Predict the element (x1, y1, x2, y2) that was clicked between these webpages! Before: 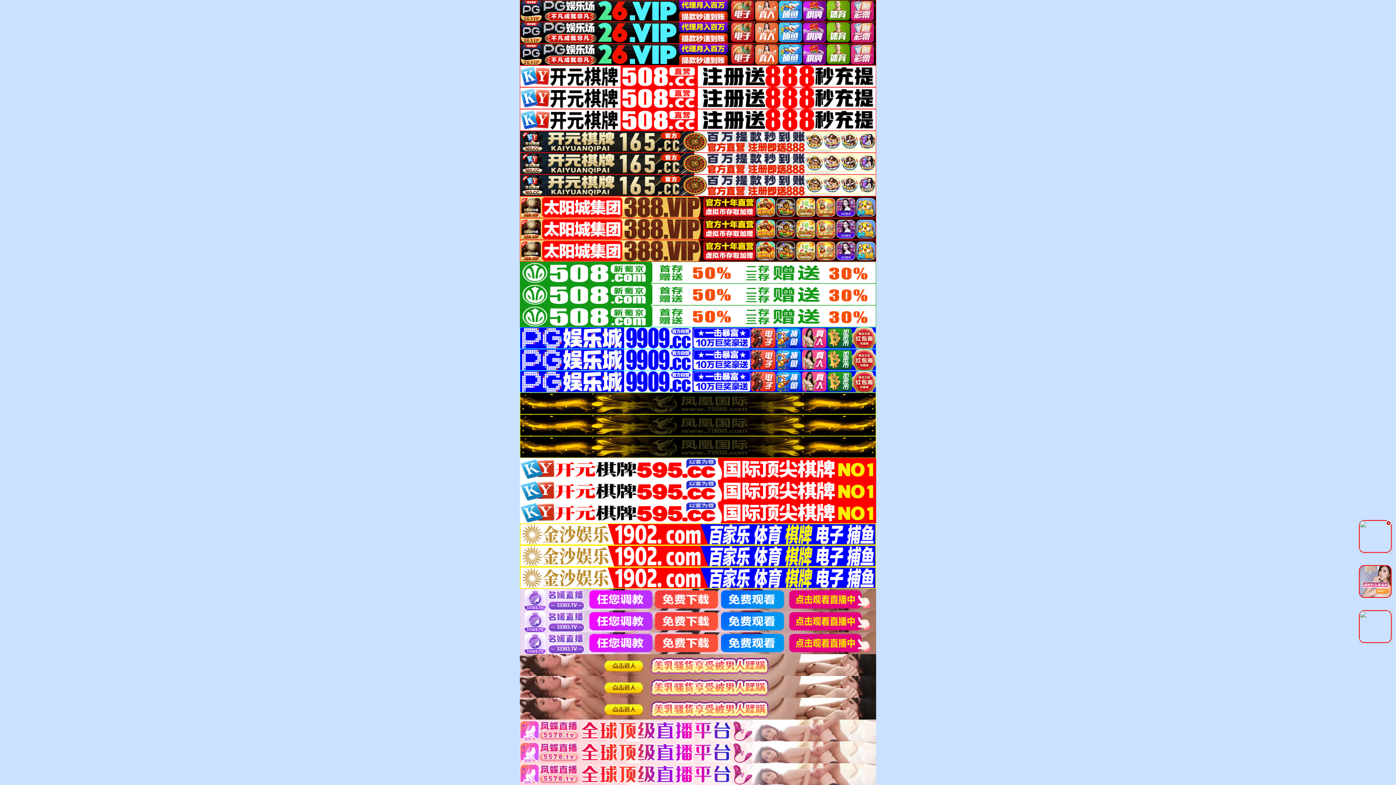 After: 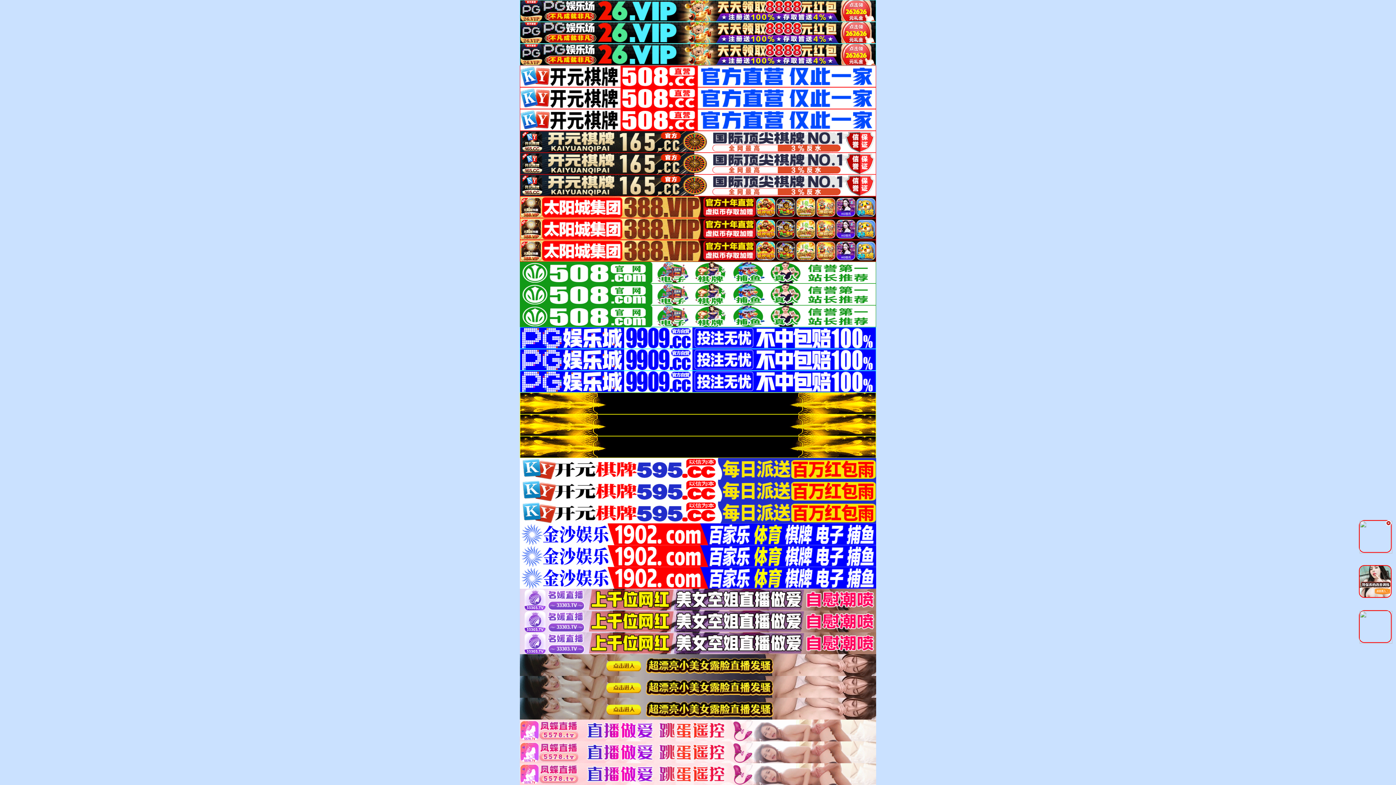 Action: bbox: (520, 138, 876, 144)